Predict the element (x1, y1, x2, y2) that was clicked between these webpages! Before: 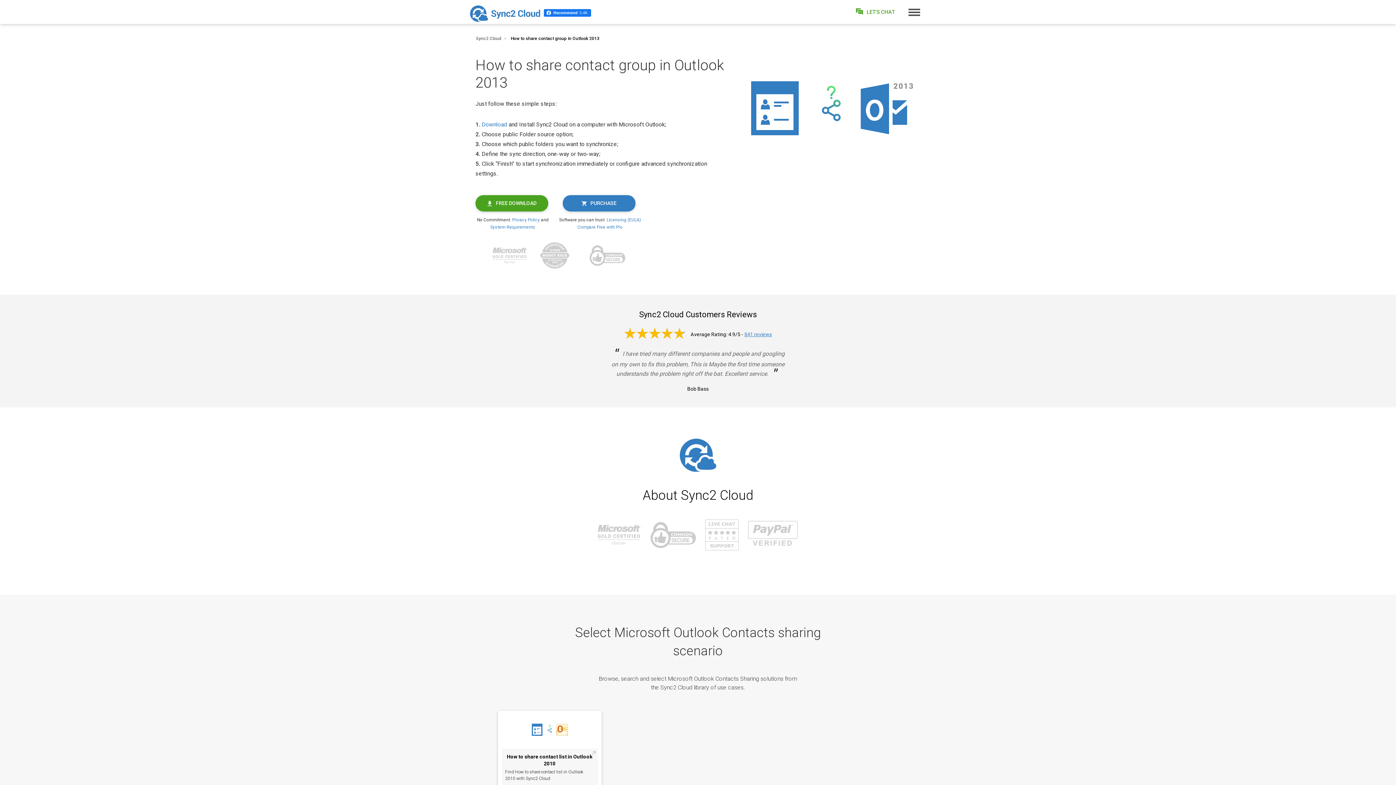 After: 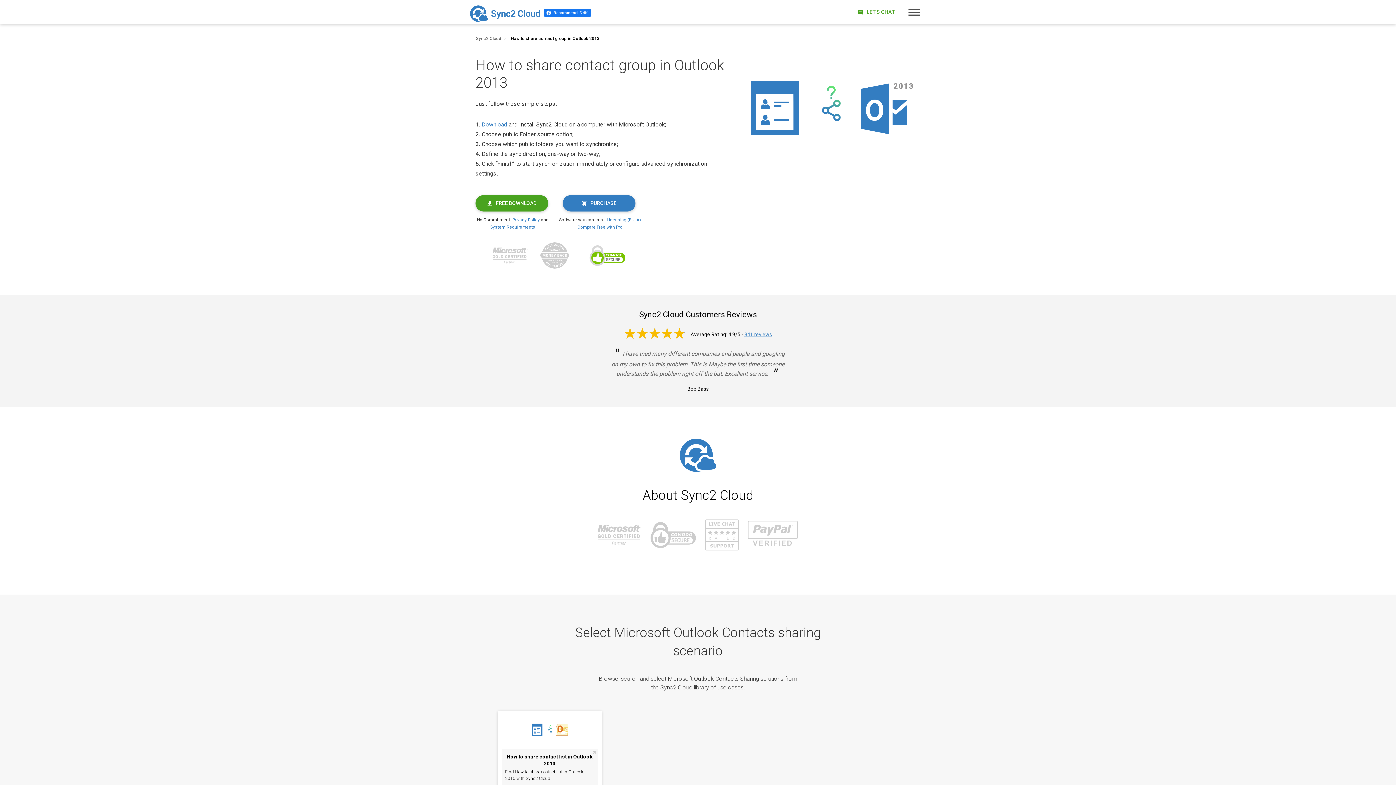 Action: bbox: (582, 252, 633, 258)